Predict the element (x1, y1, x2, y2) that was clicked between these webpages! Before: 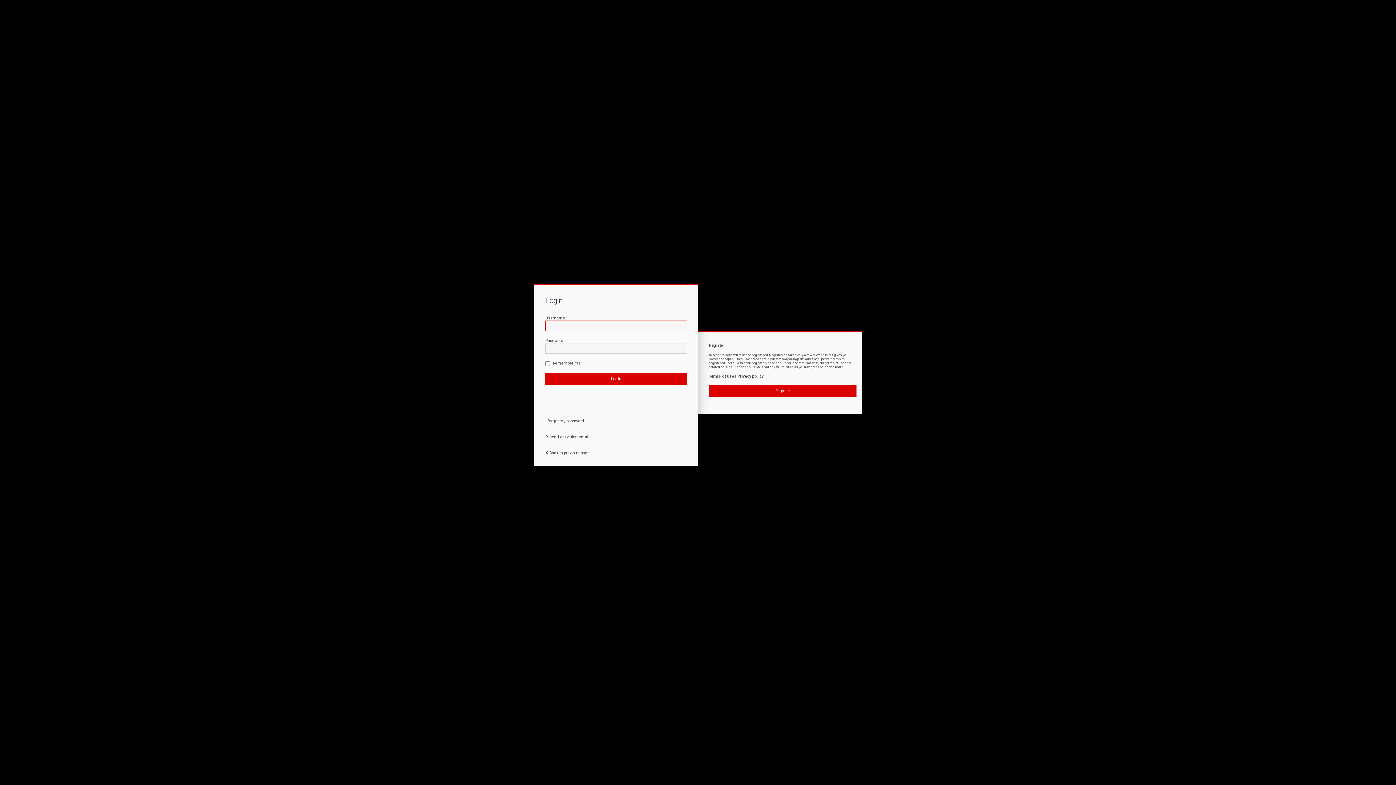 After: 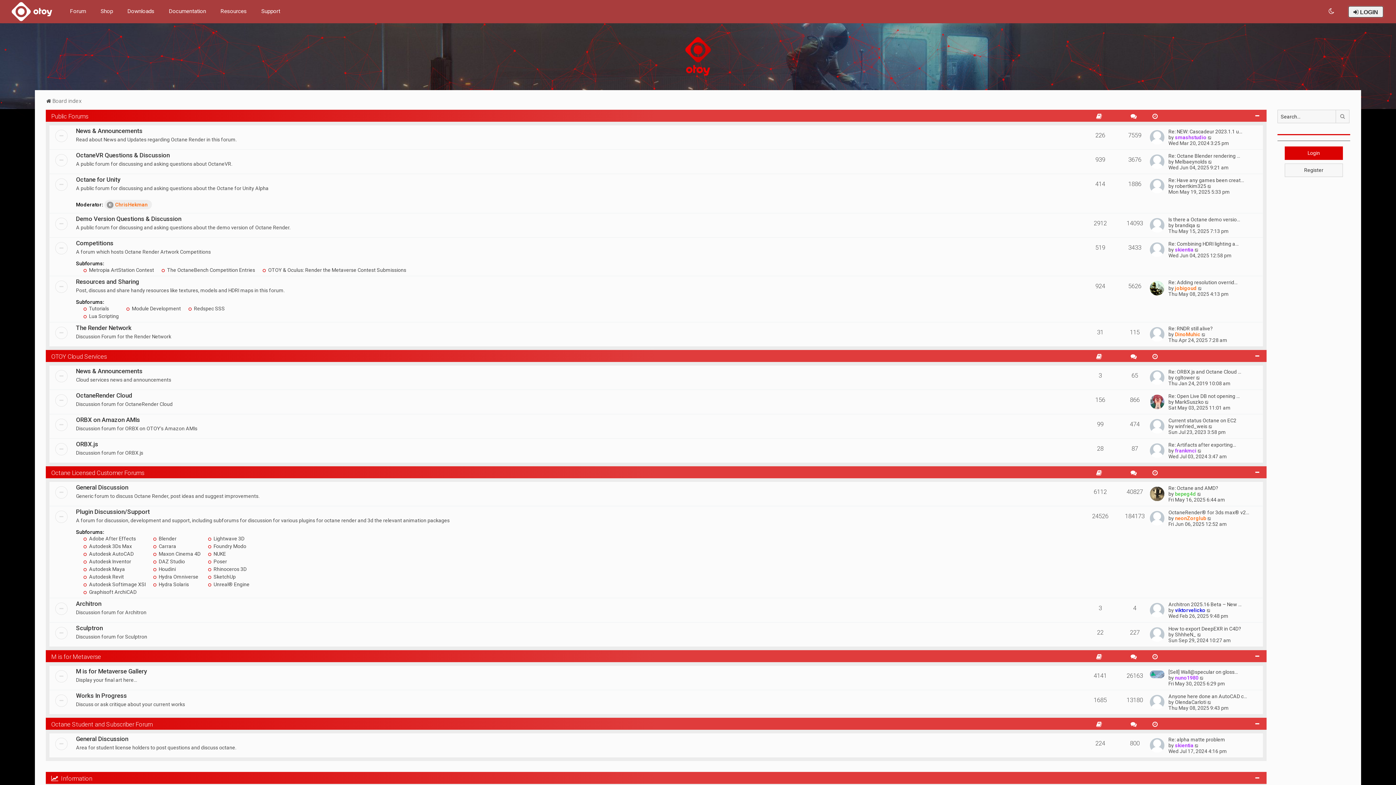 Action: label: Back to previous page bbox: (549, 450, 589, 455)